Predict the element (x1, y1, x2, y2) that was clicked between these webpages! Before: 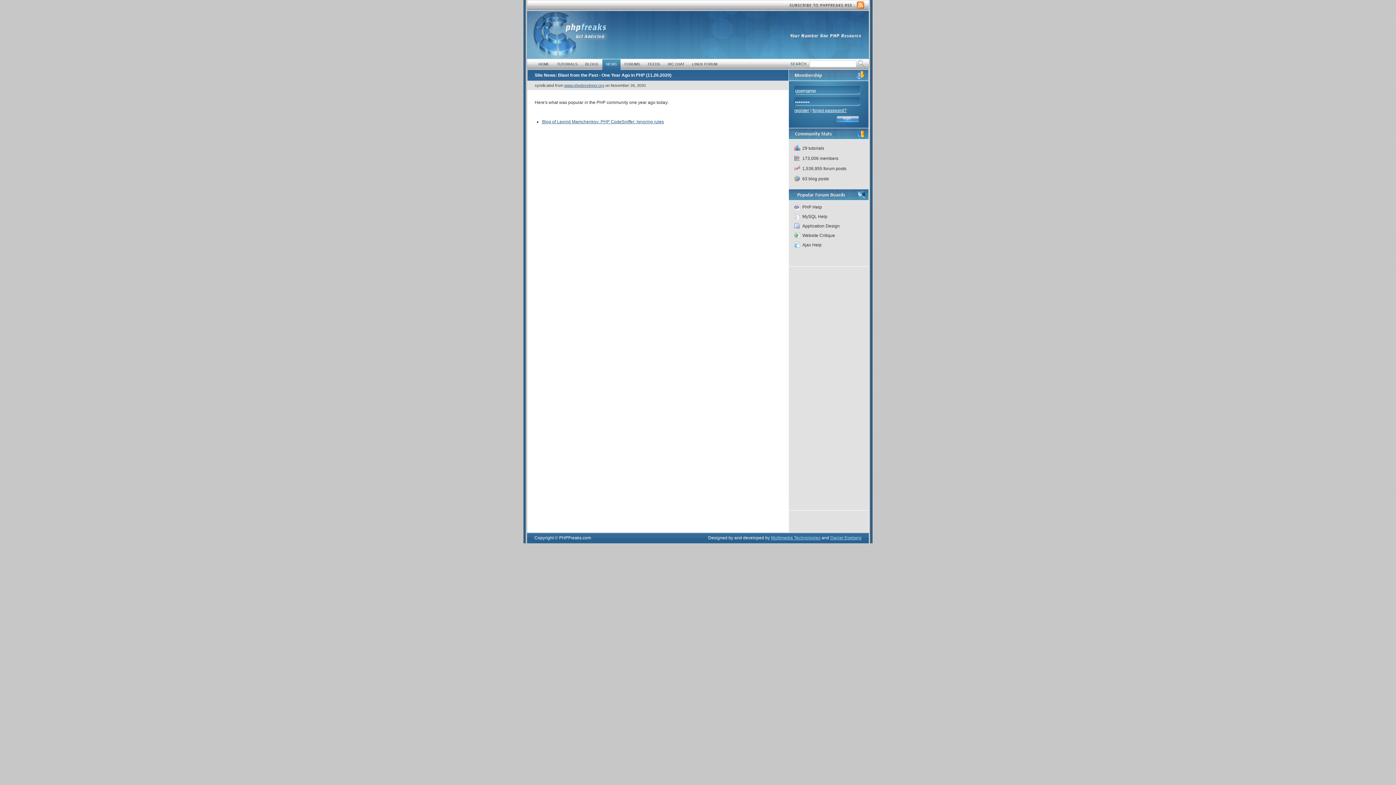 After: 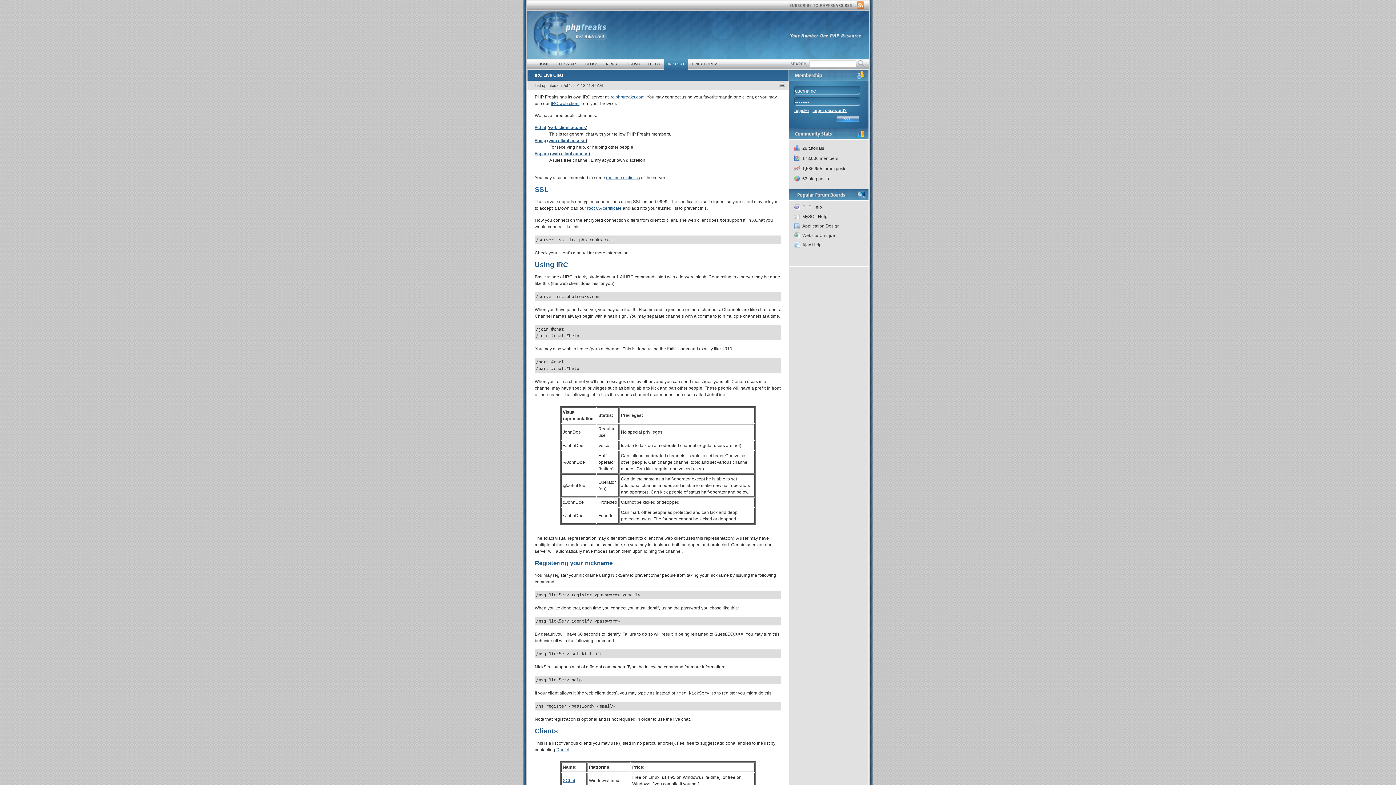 Action: label: IRC CHAT bbox: (664, 58, 688, 69)